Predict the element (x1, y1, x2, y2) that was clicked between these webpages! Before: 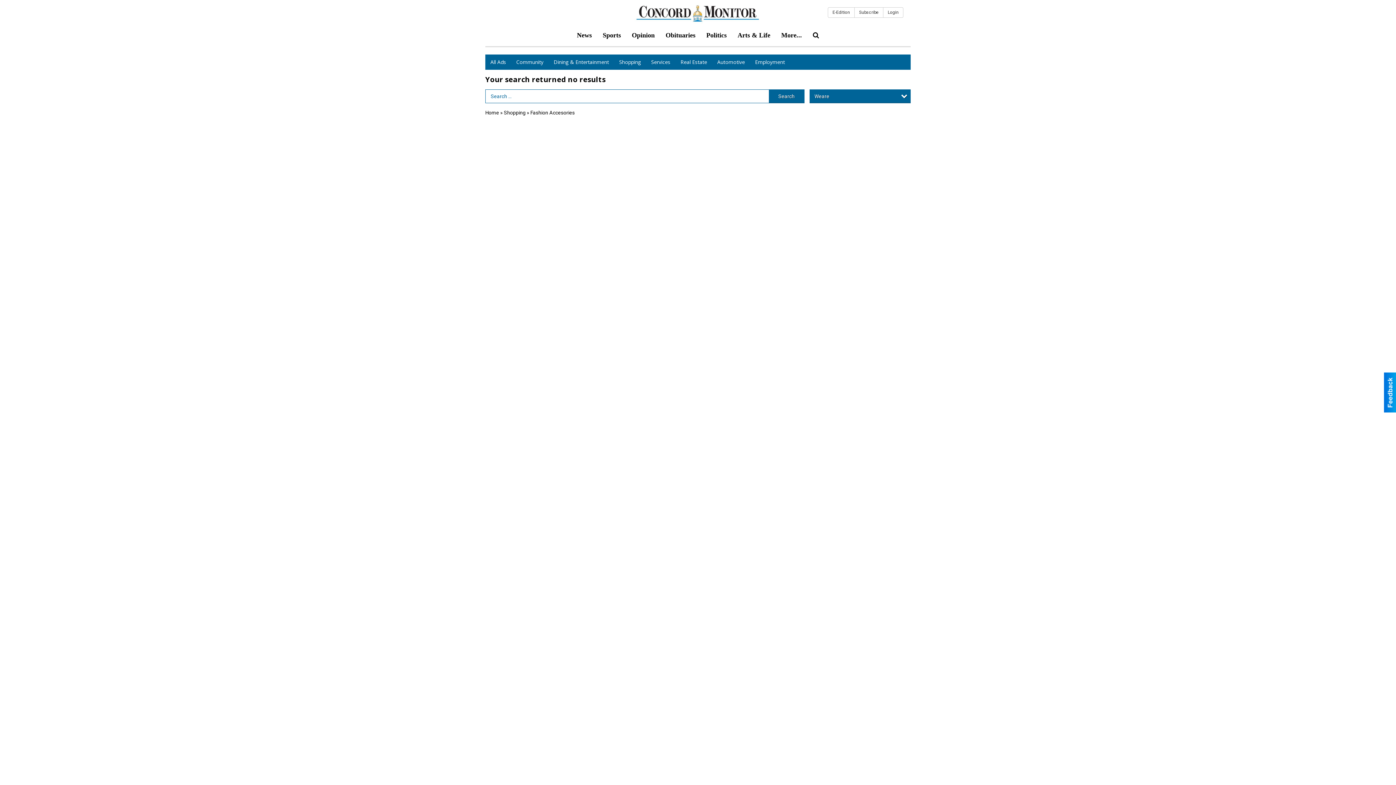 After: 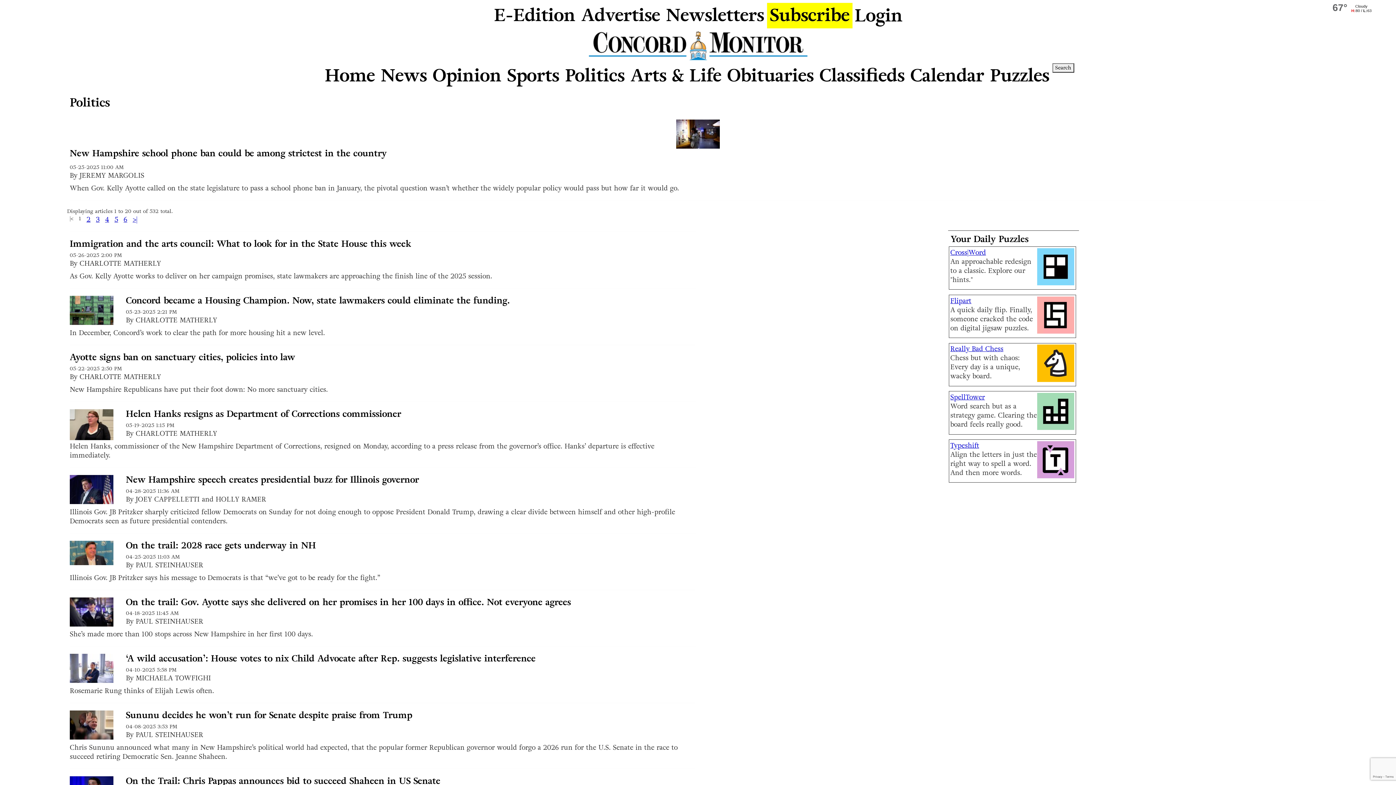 Action: label: Politics bbox: (701, 26, 732, 44)